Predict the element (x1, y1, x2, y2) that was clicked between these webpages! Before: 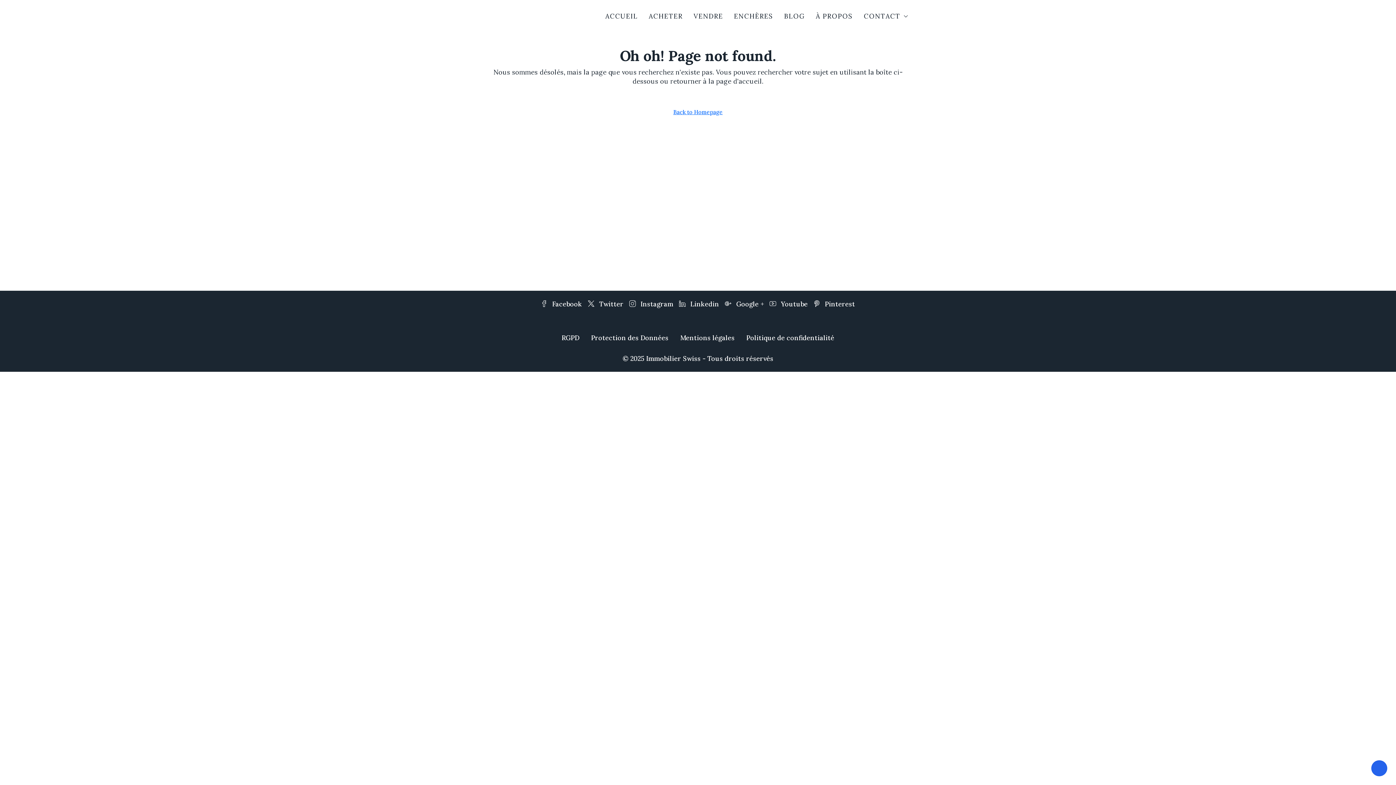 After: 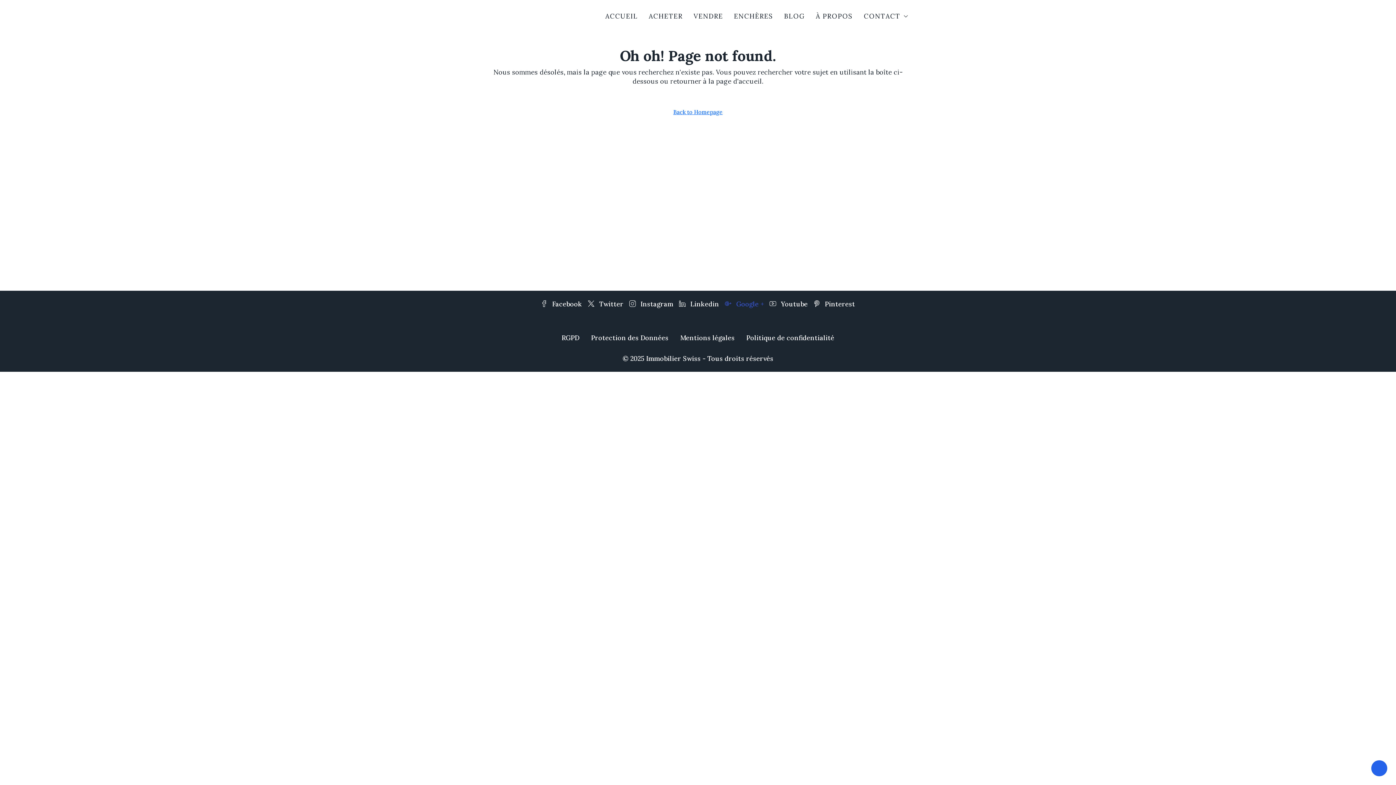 Action: bbox: (725, 300, 764, 308) label: Google Plus